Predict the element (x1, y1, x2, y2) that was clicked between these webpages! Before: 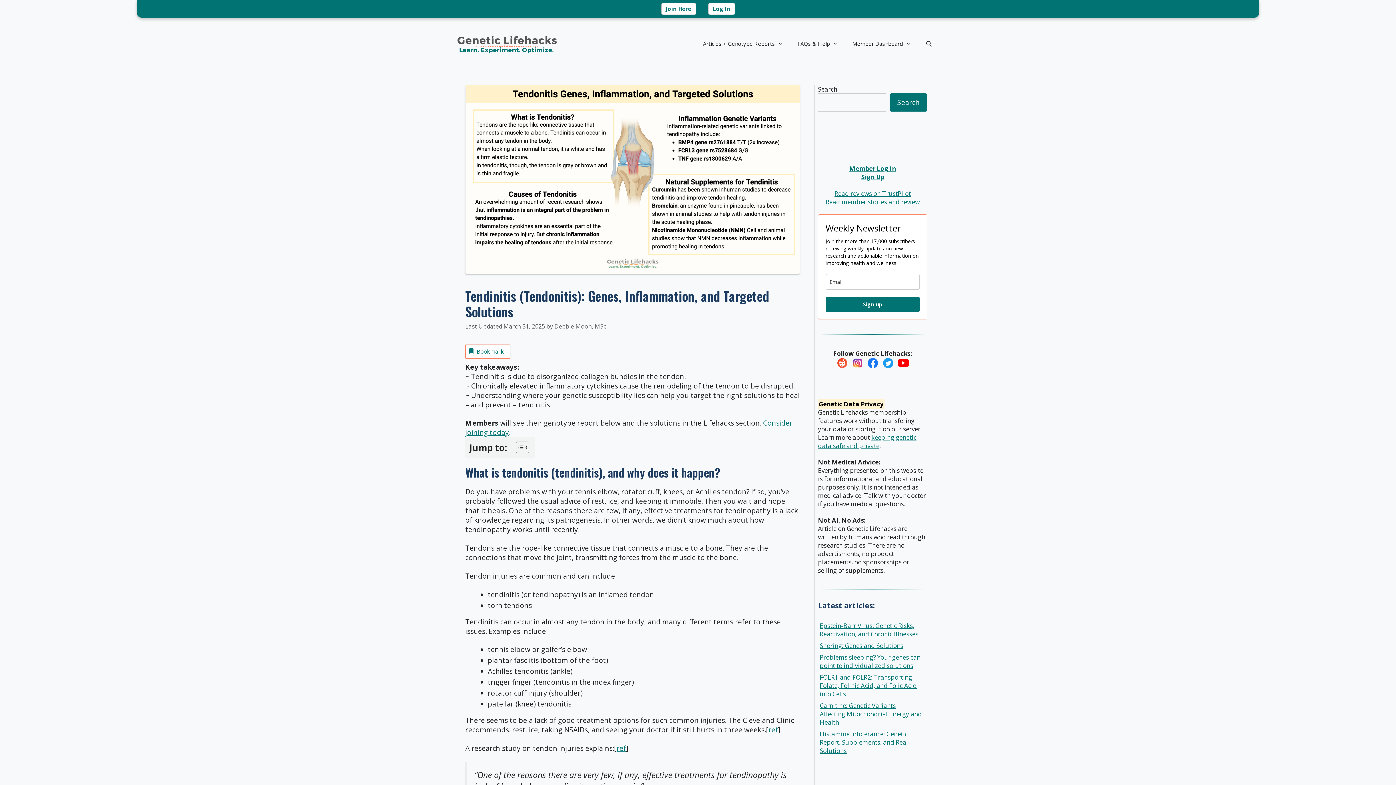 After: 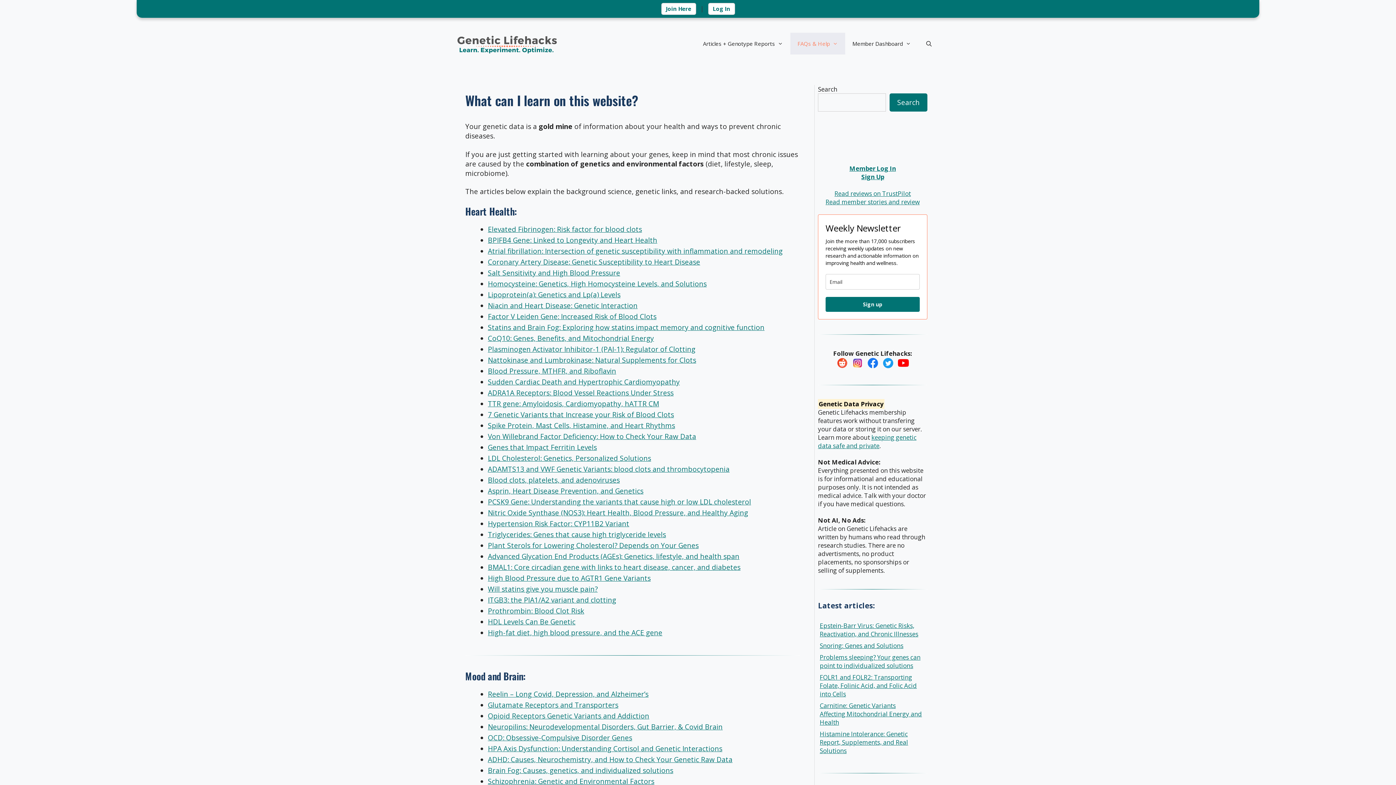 Action: bbox: (790, 32, 845, 54) label: FAQs & Help